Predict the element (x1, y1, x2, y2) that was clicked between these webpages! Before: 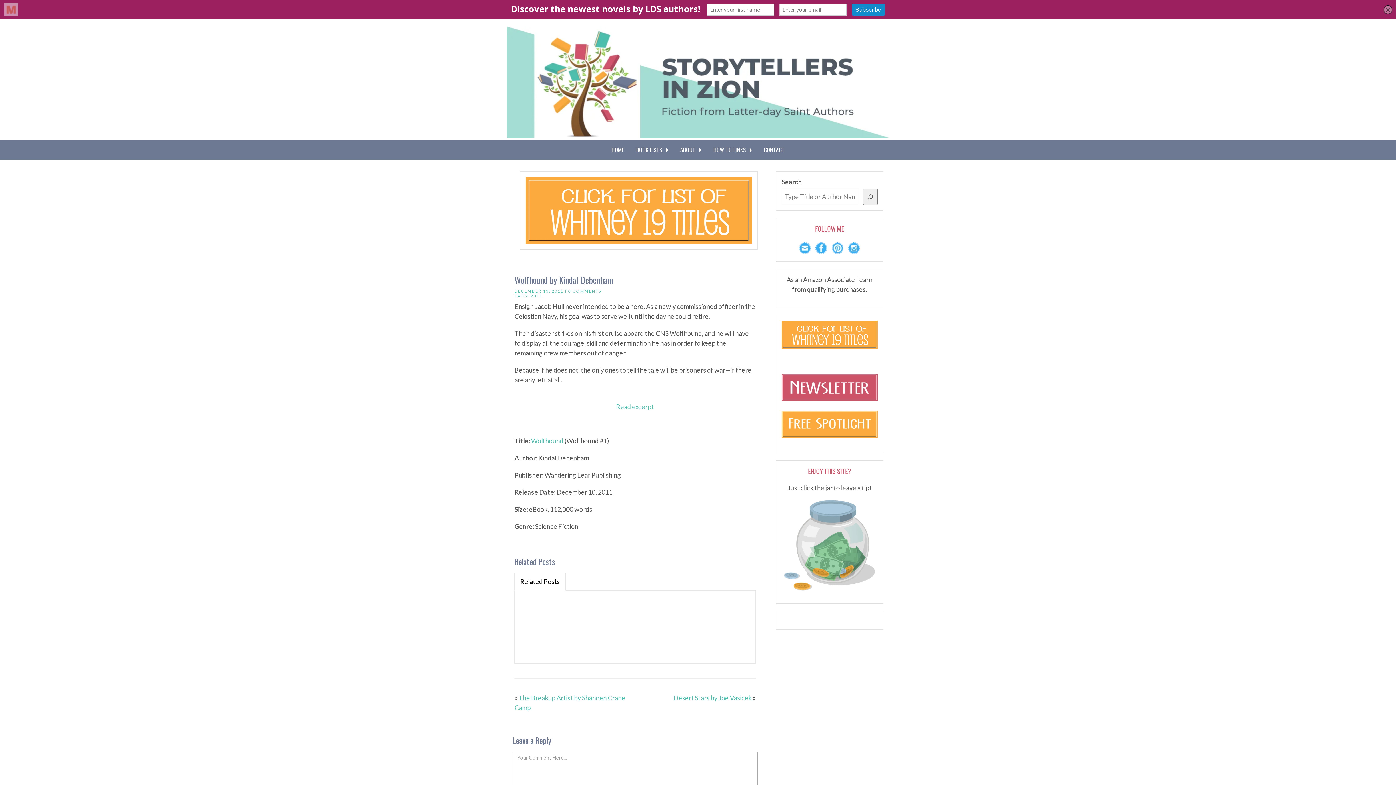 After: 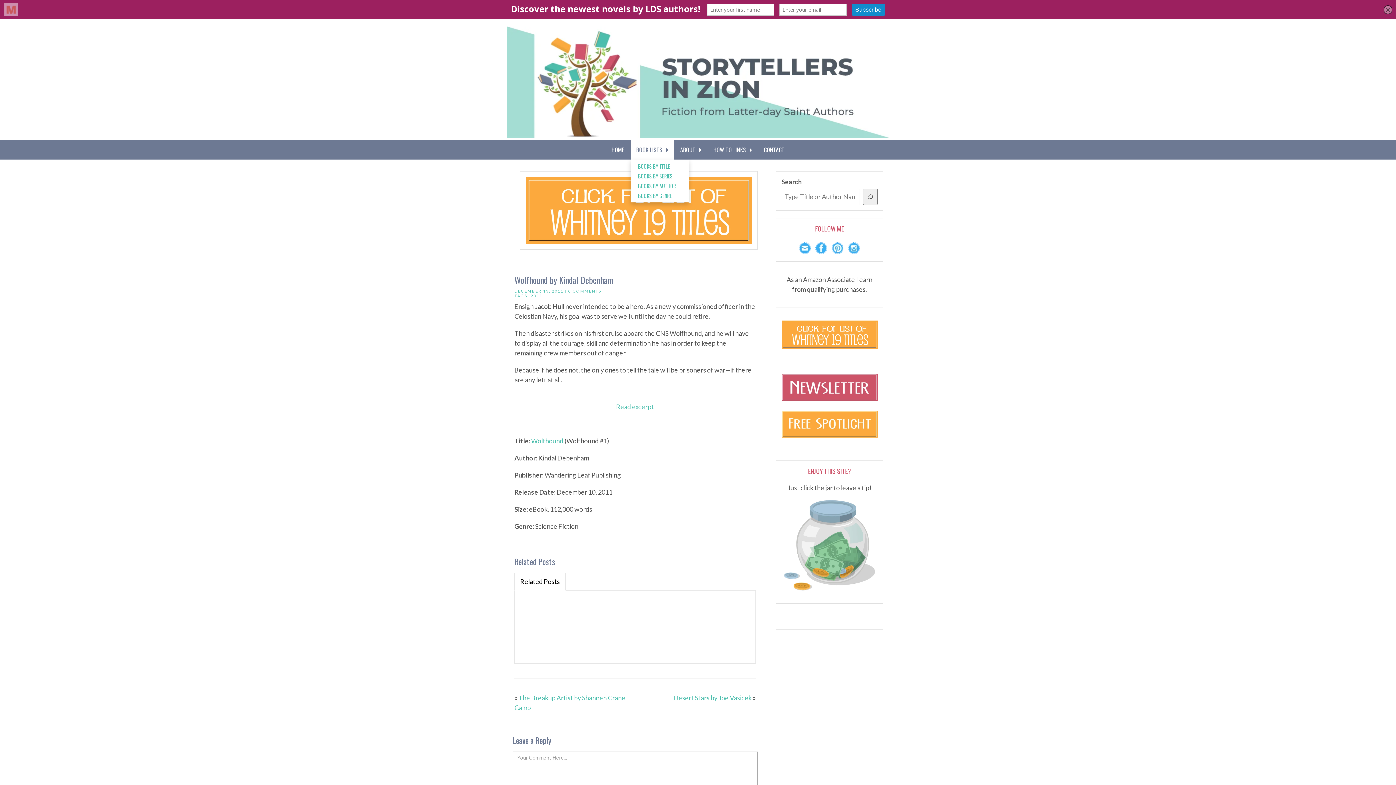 Action: label: BOOK LISTS   bbox: (630, 140, 673, 159)